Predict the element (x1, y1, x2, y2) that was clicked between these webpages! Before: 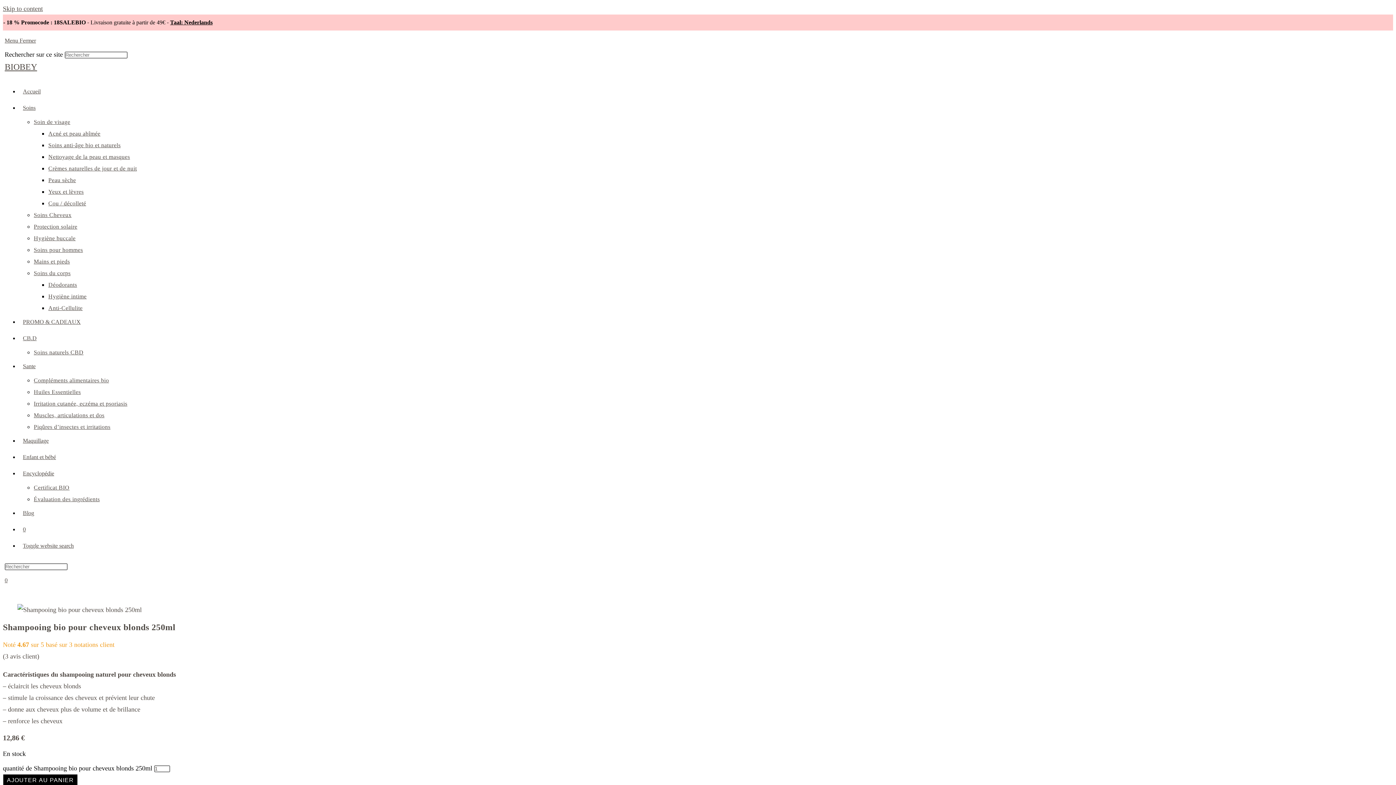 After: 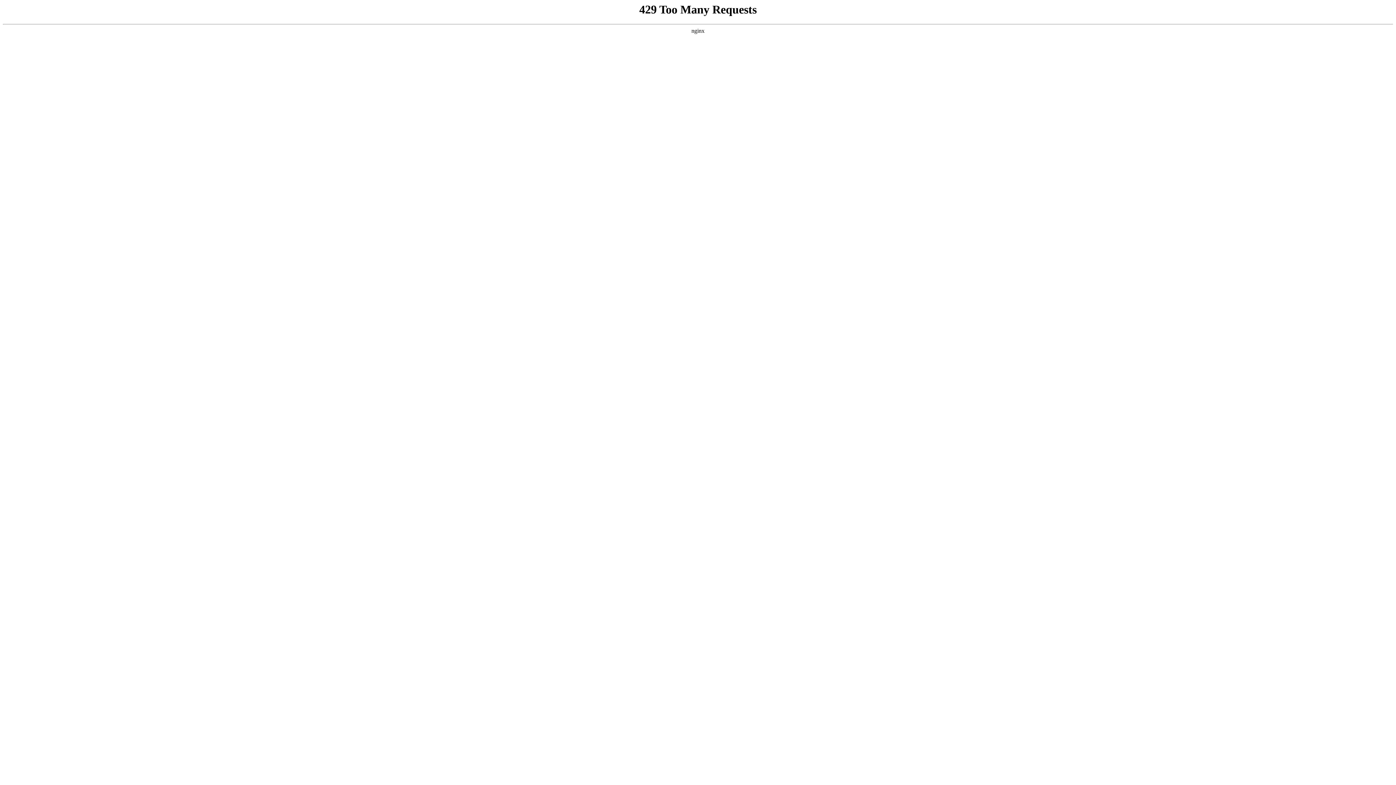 Action: bbox: (33, 235, 75, 241) label: Hygiène buccale